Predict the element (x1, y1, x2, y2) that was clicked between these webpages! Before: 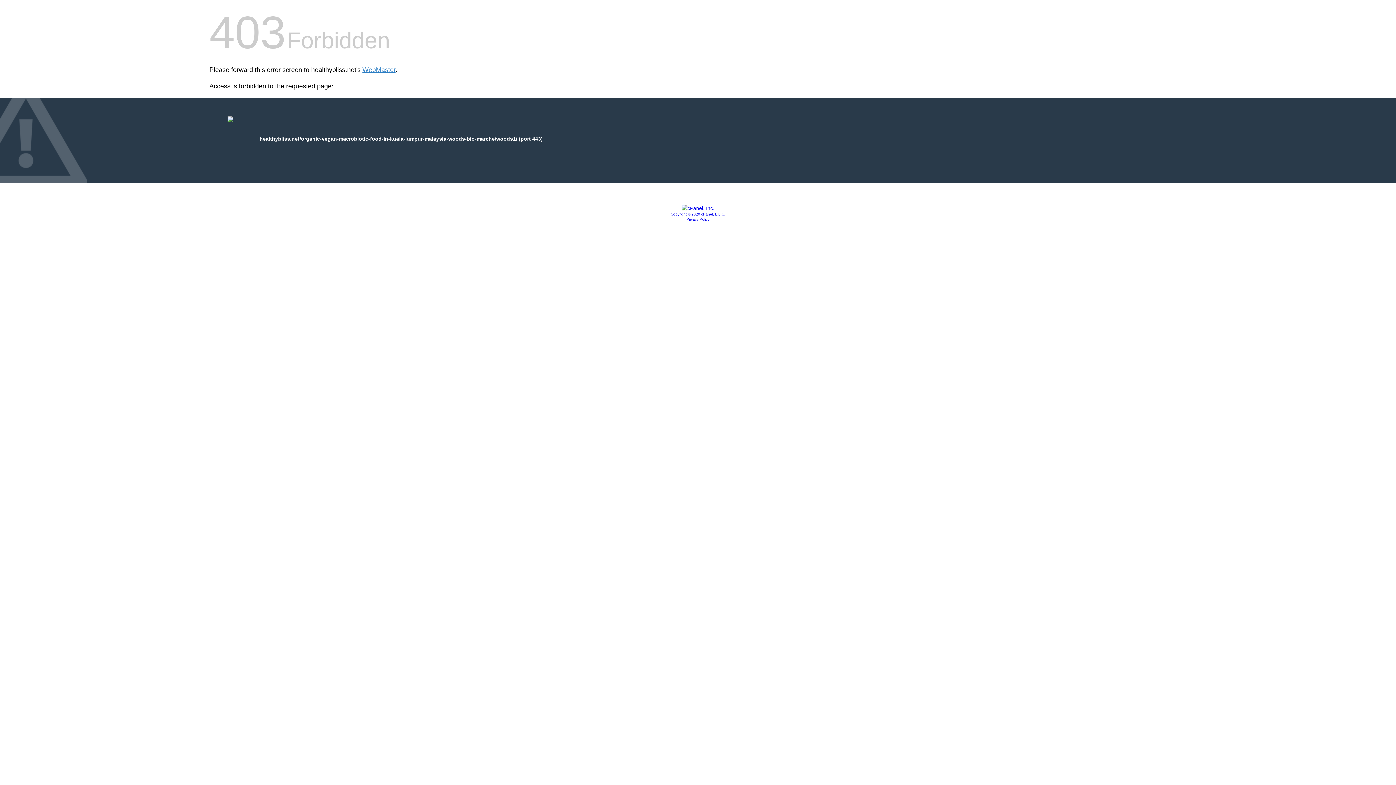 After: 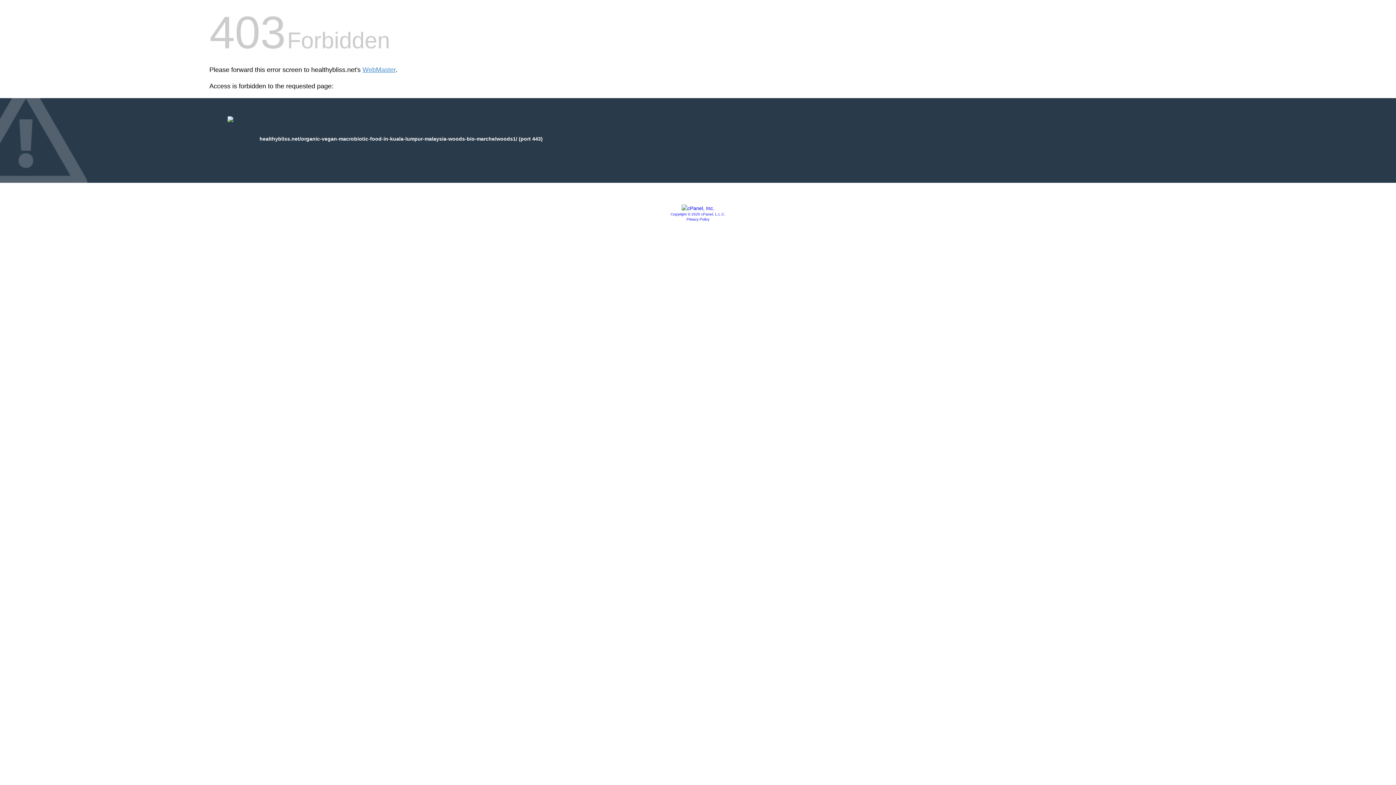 Action: bbox: (670, 212, 725, 216) label: Copyright © 2020 cPanel, L.L.C.